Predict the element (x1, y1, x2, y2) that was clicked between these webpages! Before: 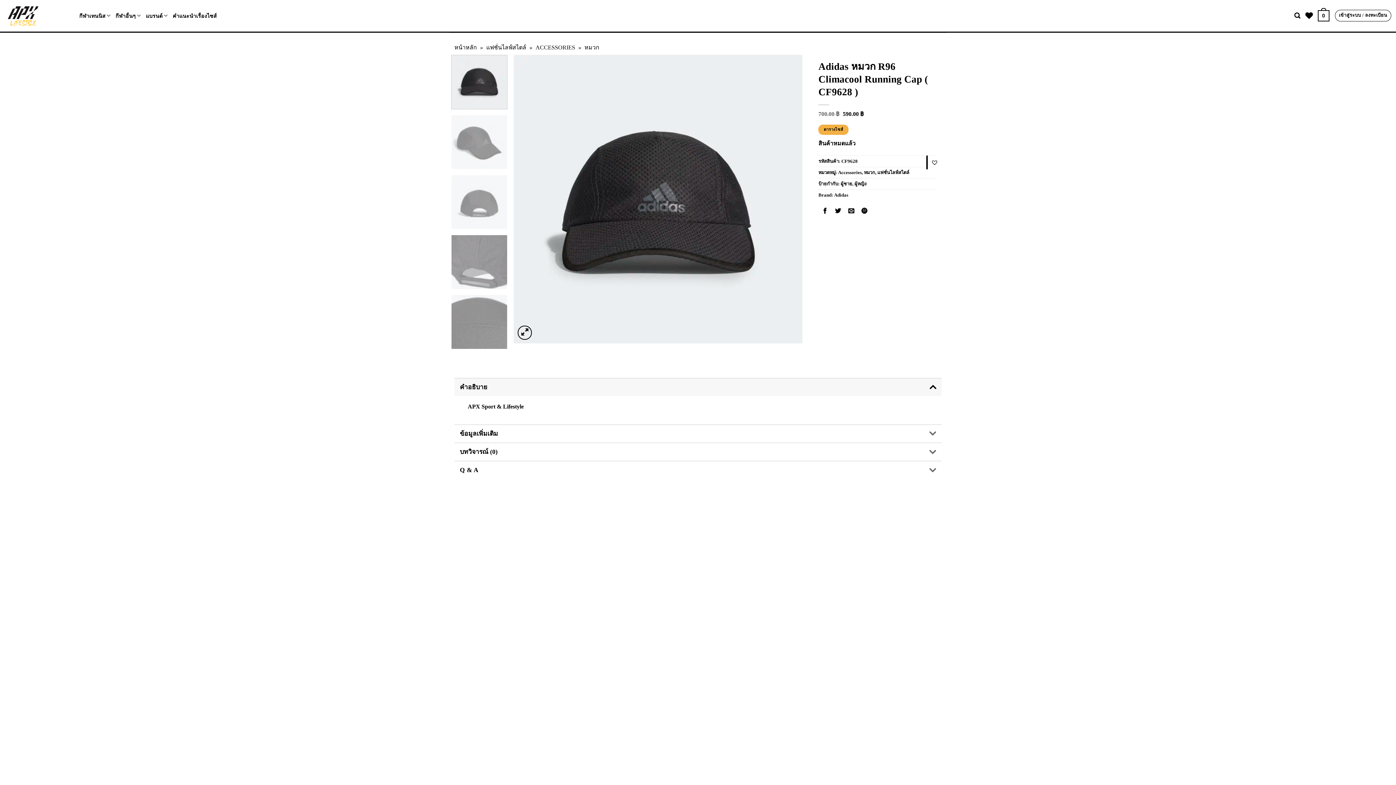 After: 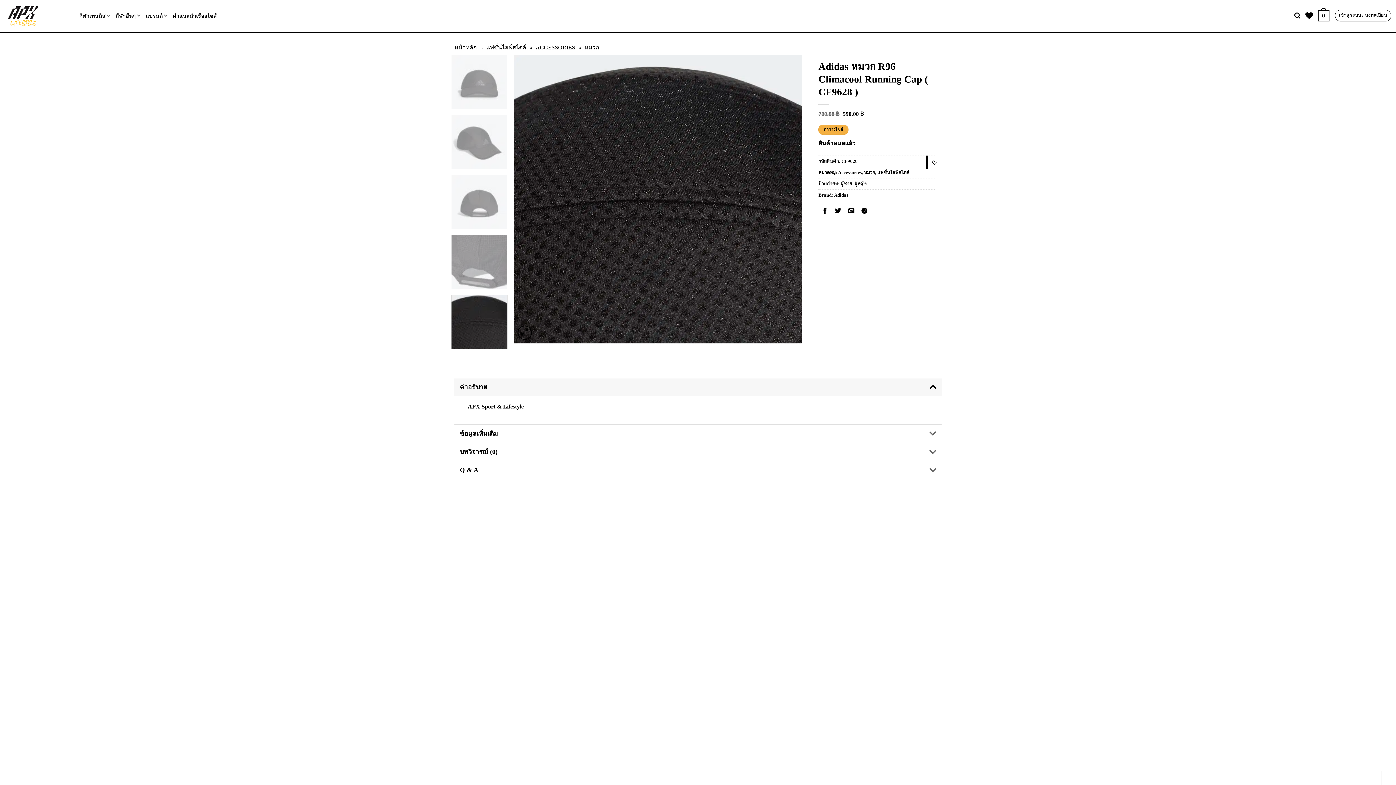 Action: bbox: (451, 294, 507, 349)